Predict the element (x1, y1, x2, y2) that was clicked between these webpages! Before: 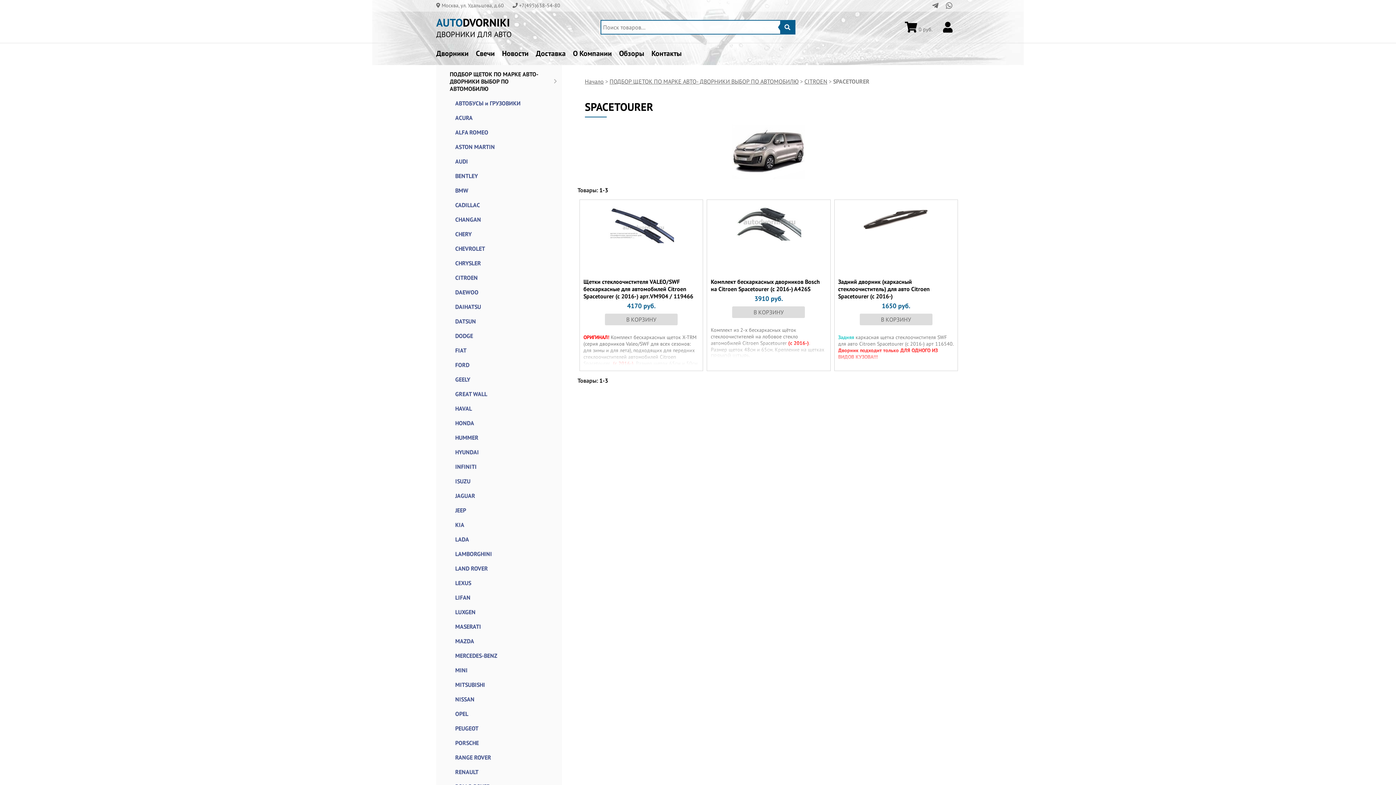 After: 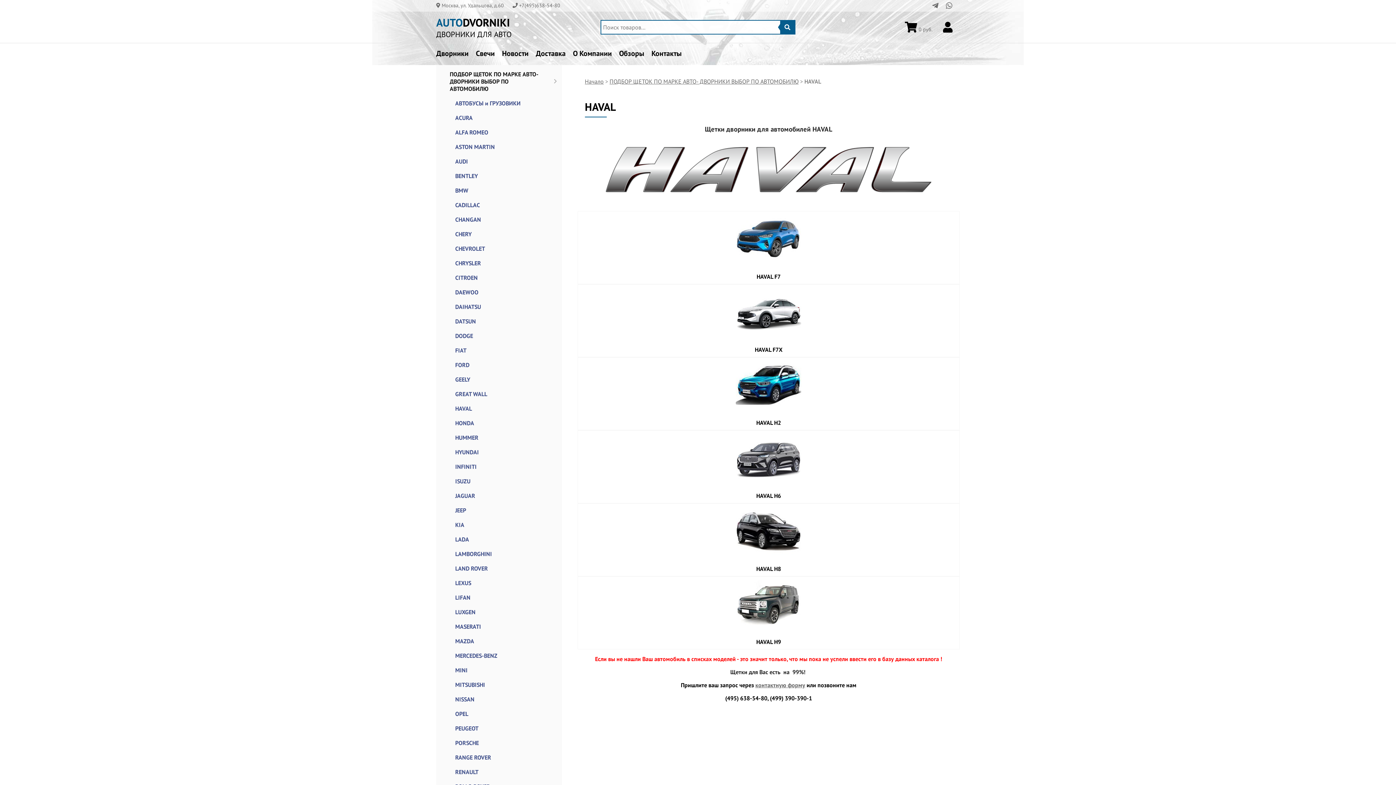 Action: label: HAVAL bbox: (455, 405, 472, 412)